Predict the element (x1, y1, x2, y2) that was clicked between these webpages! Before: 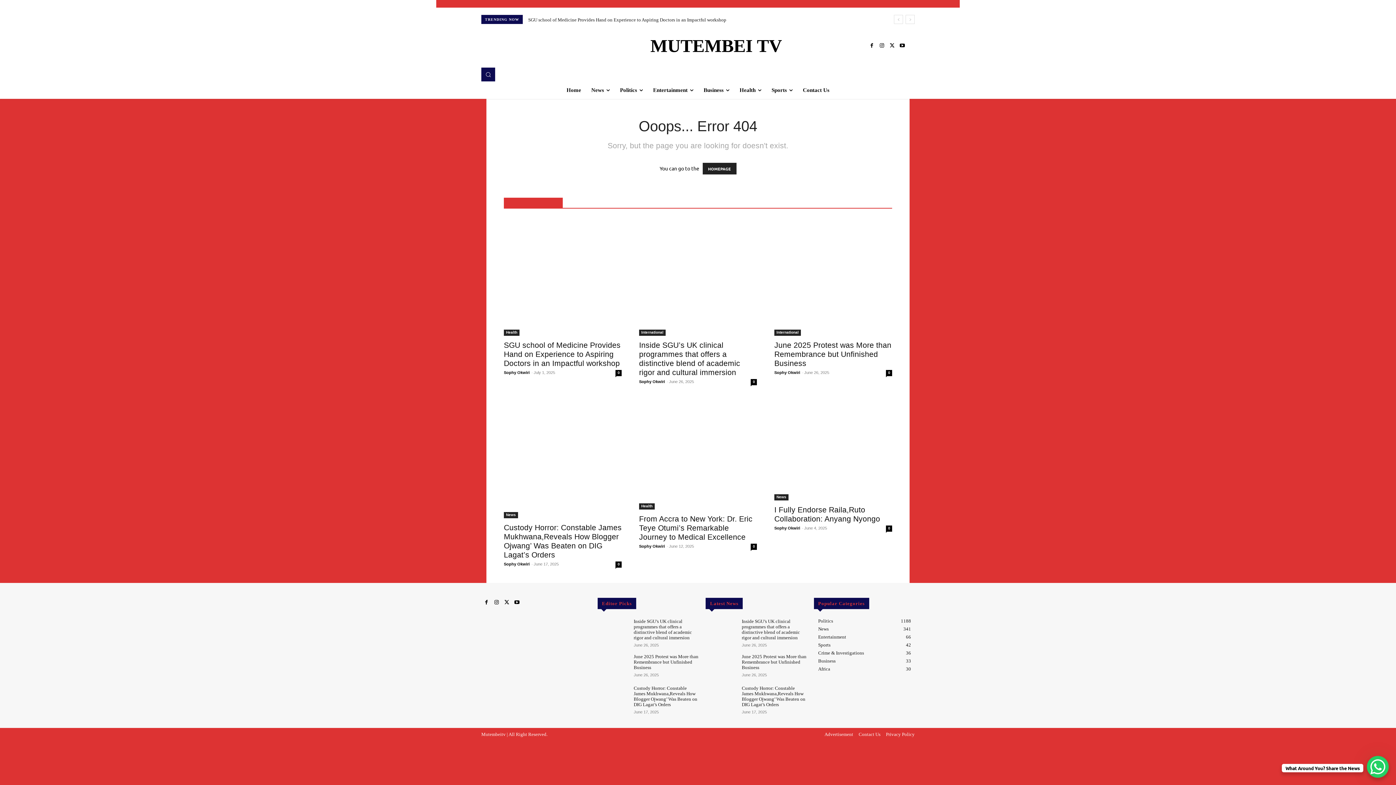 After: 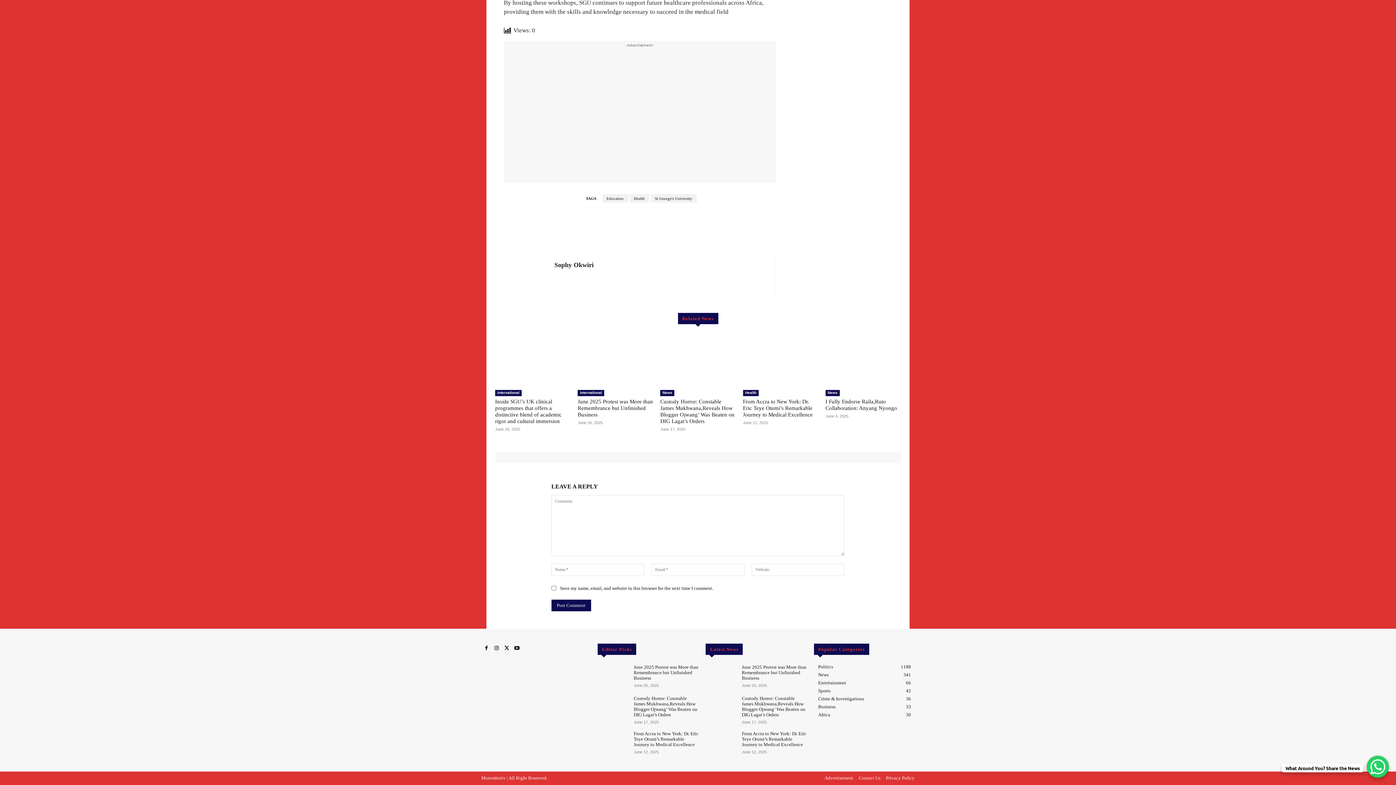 Action: bbox: (615, 370, 621, 376) label: 0